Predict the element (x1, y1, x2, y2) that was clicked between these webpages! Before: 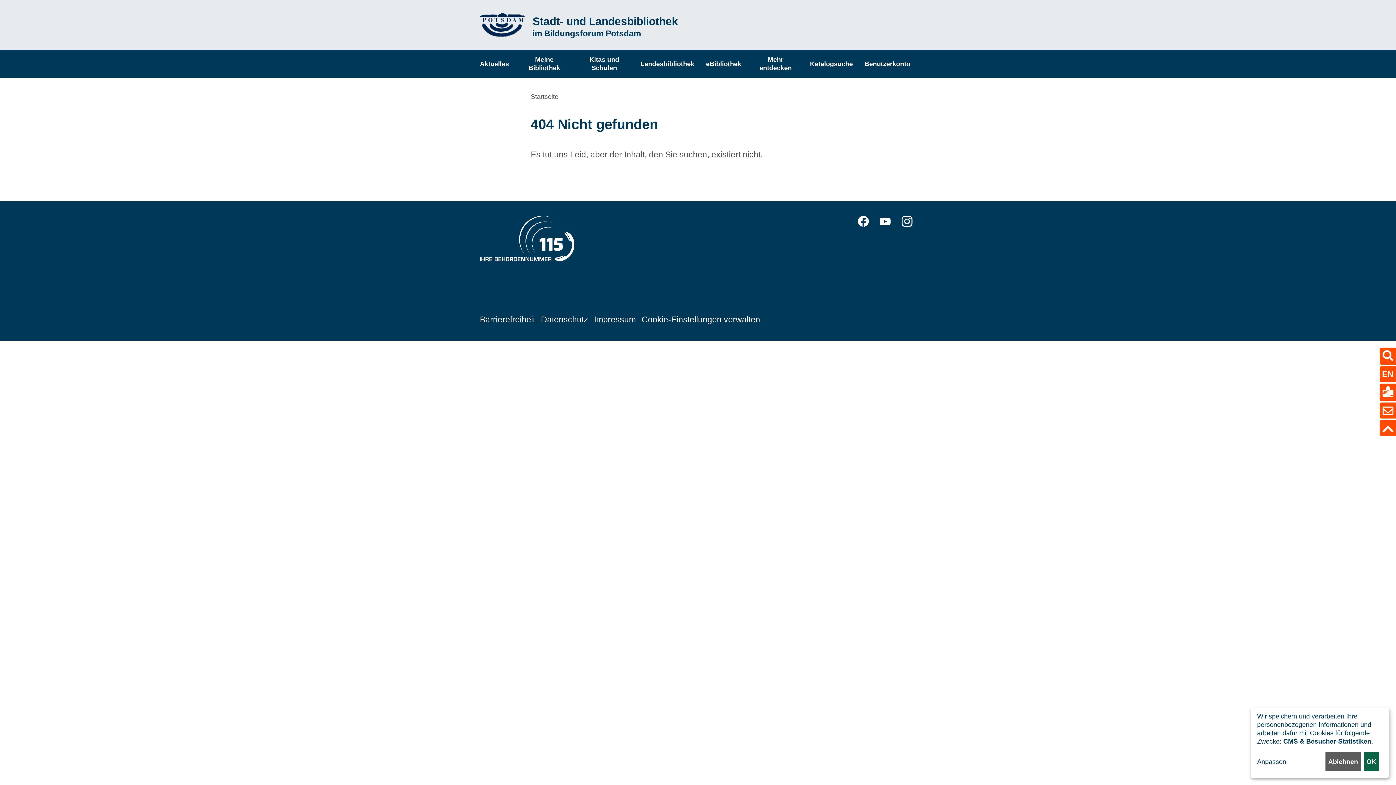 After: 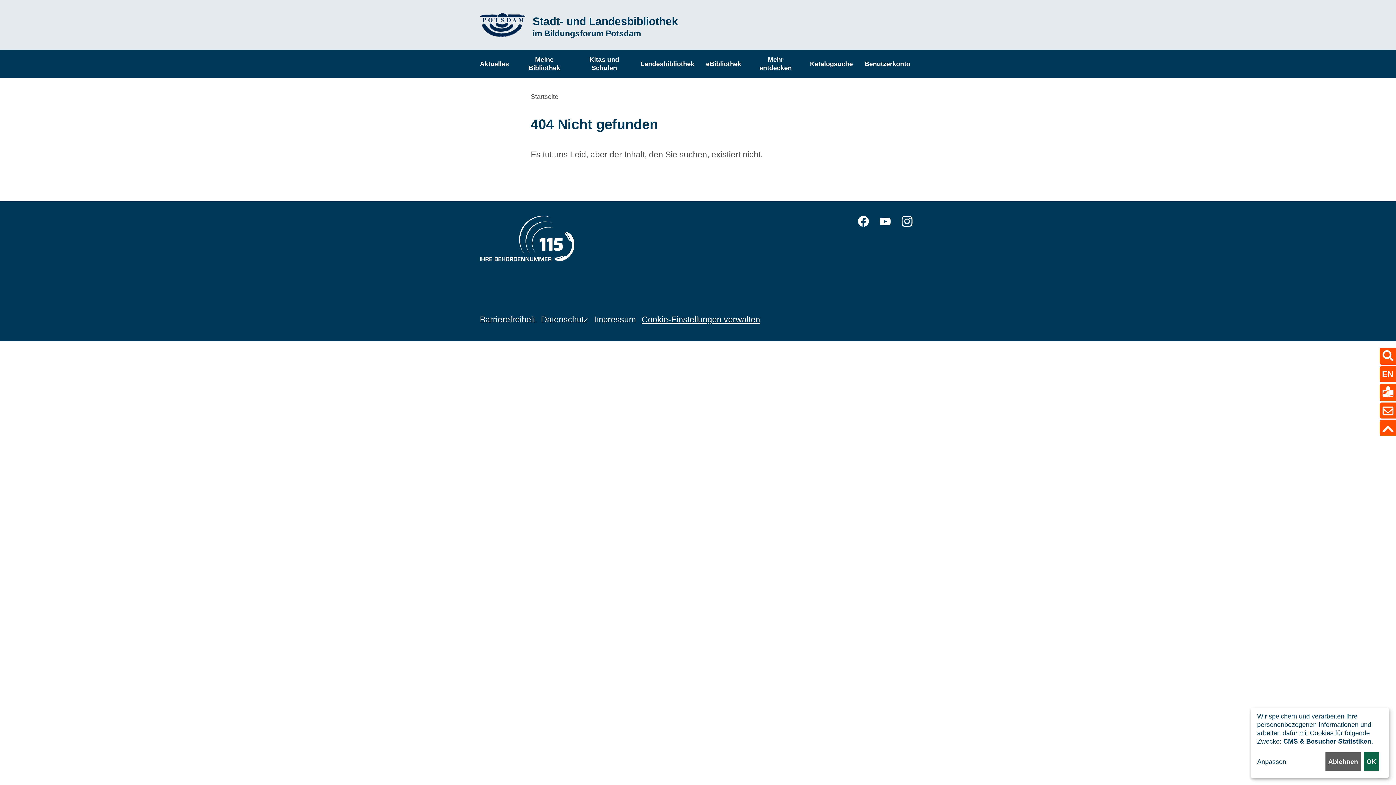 Action: bbox: (641, 315, 760, 324) label: Cookie-Einstellungen verwalten